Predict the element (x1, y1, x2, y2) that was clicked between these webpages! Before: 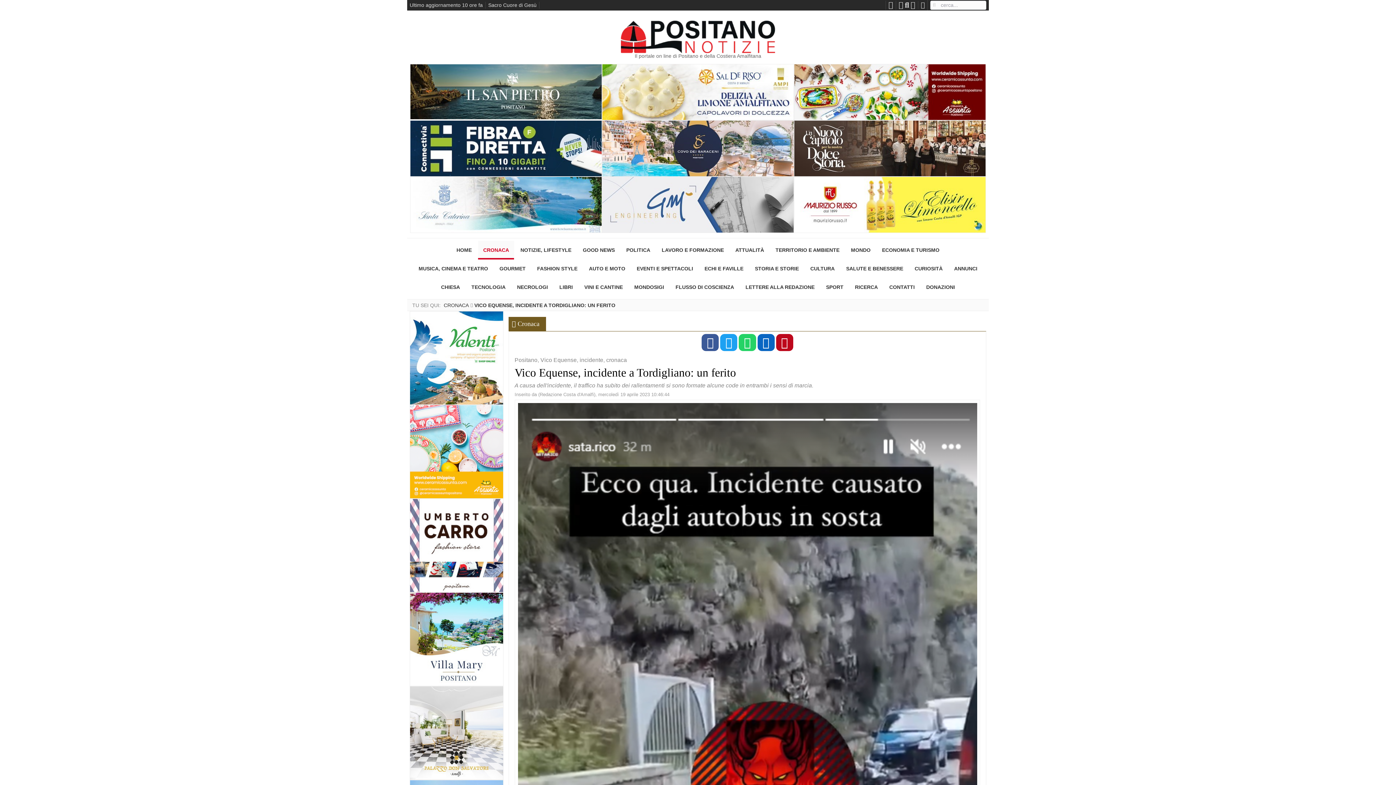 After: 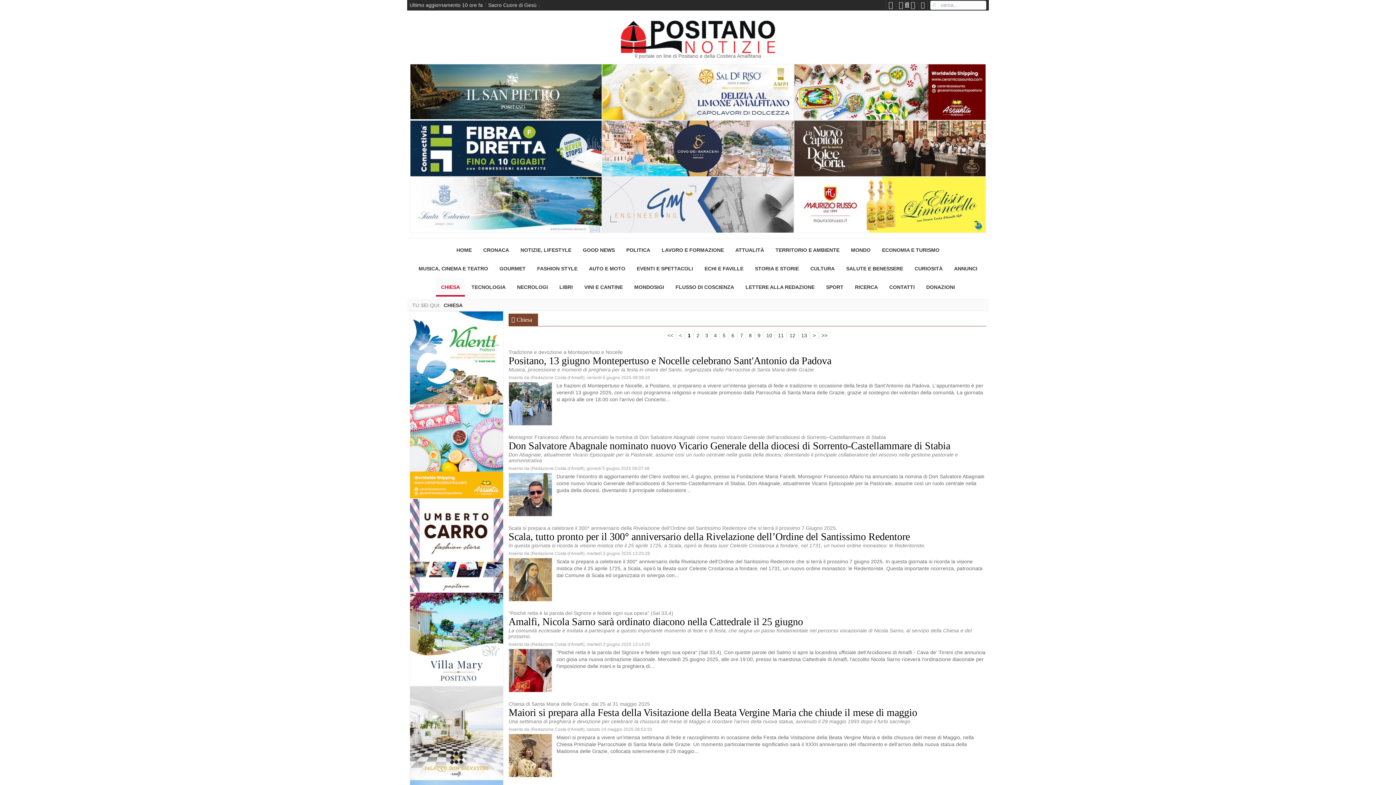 Action: bbox: (436, 278, 465, 296) label: CHIESA